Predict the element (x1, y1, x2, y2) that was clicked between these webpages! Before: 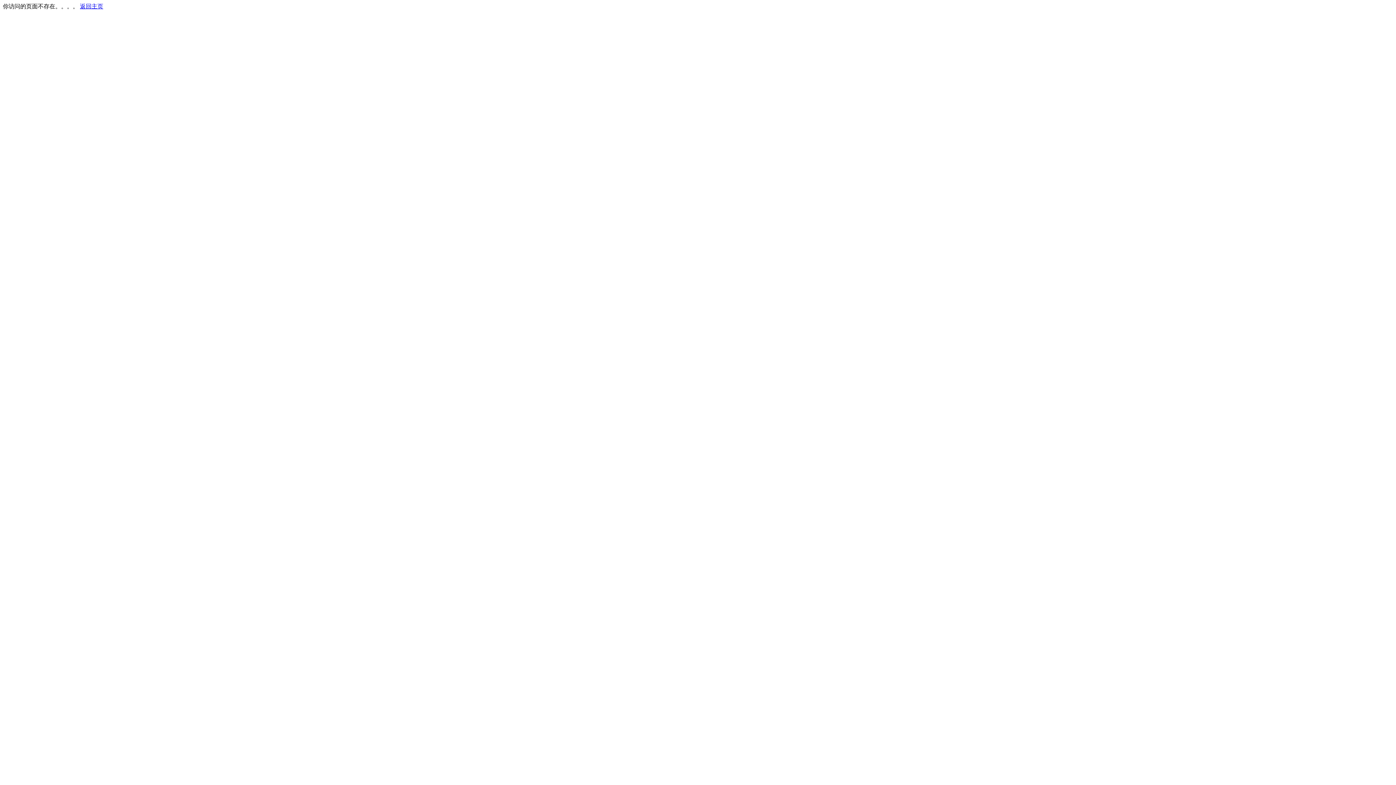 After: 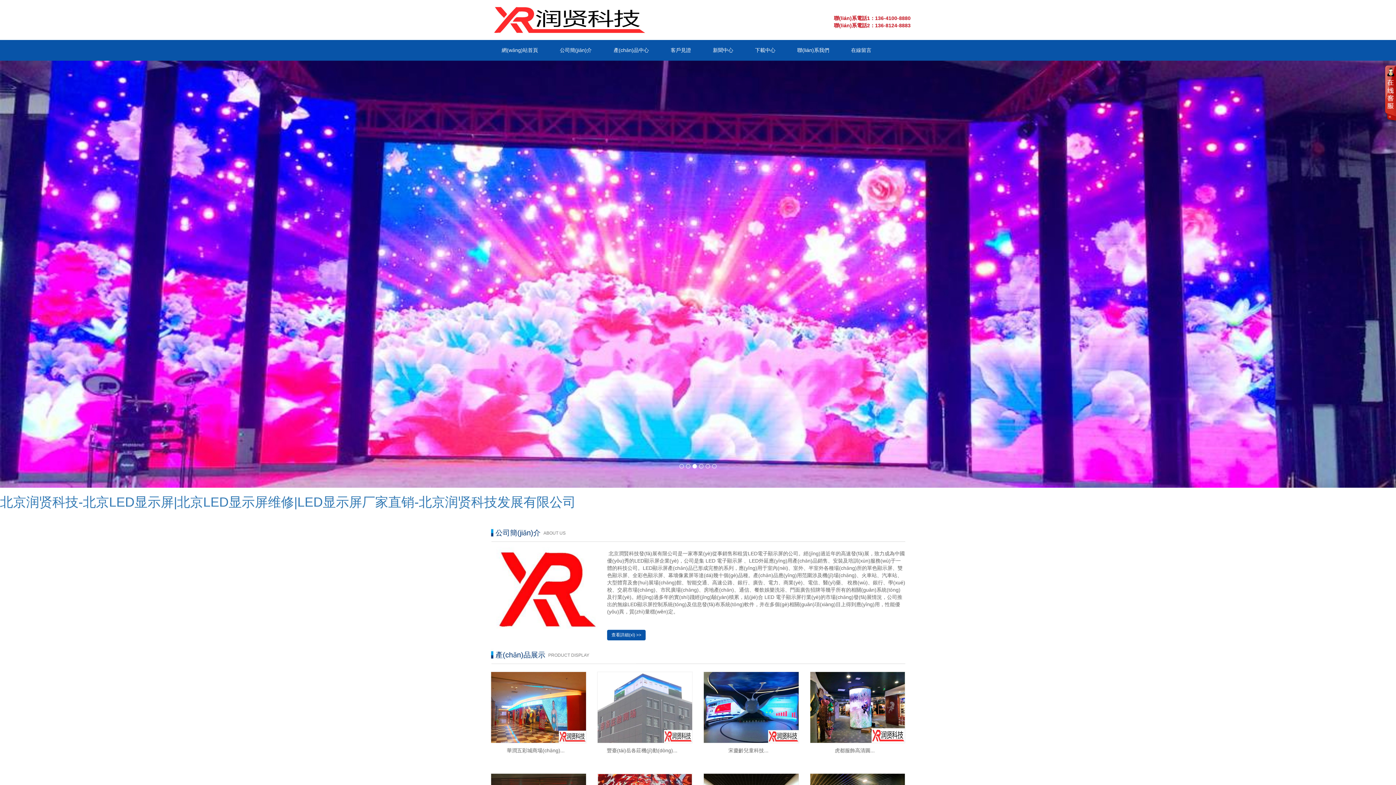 Action: label: 返回主页 bbox: (80, 3, 103, 9)